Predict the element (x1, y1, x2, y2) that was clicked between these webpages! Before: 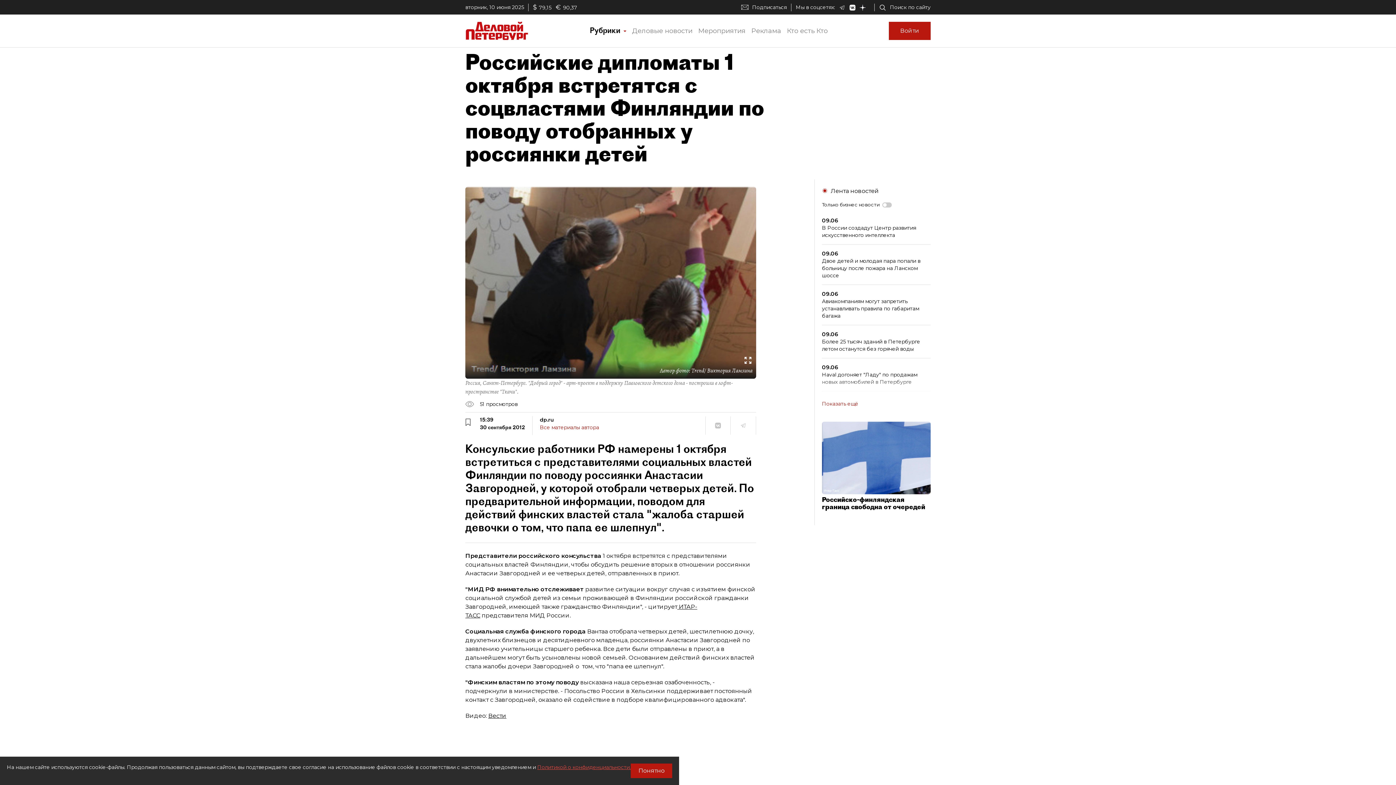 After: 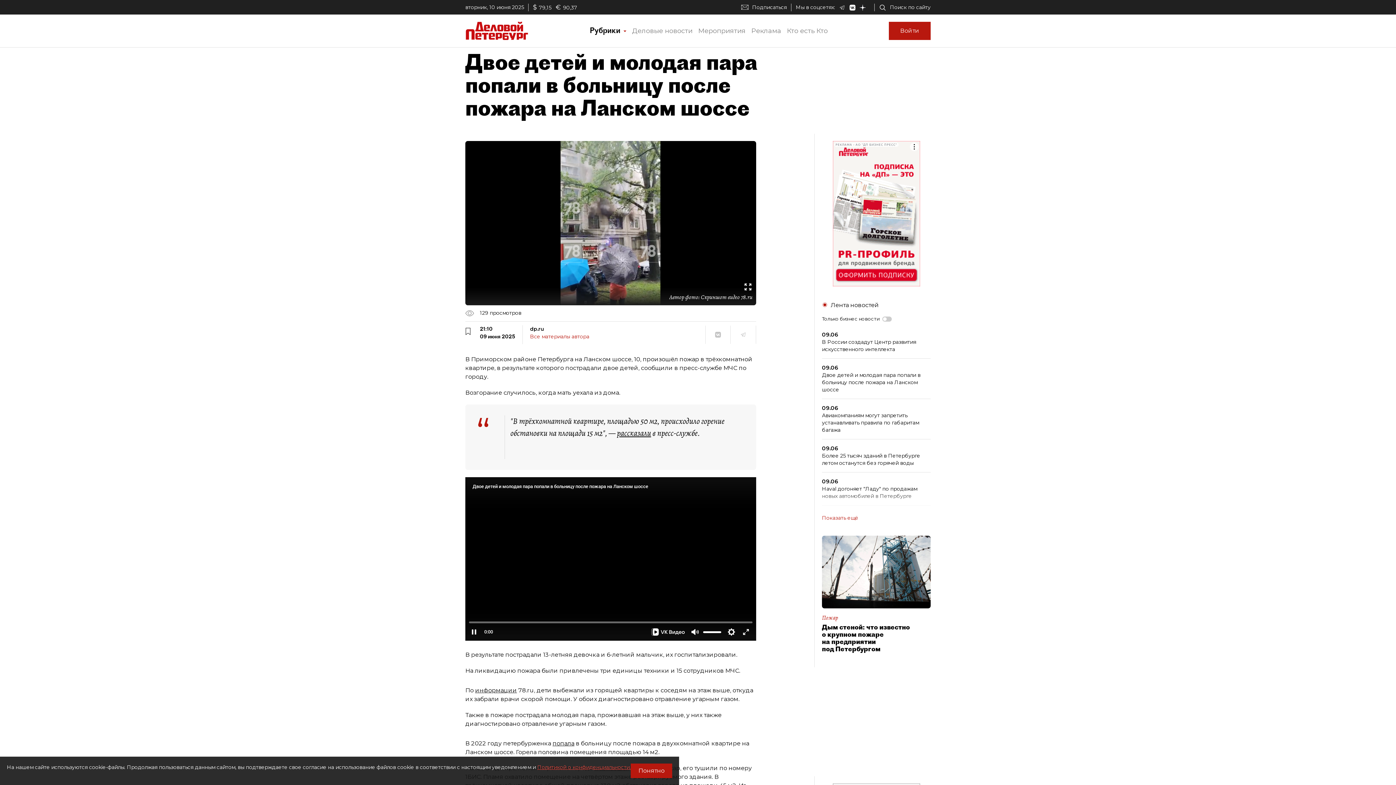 Action: label: 09.06
Двое детей и молодая пара попали в больницу после пожара на Ланском шоссе bbox: (822, 250, 930, 285)